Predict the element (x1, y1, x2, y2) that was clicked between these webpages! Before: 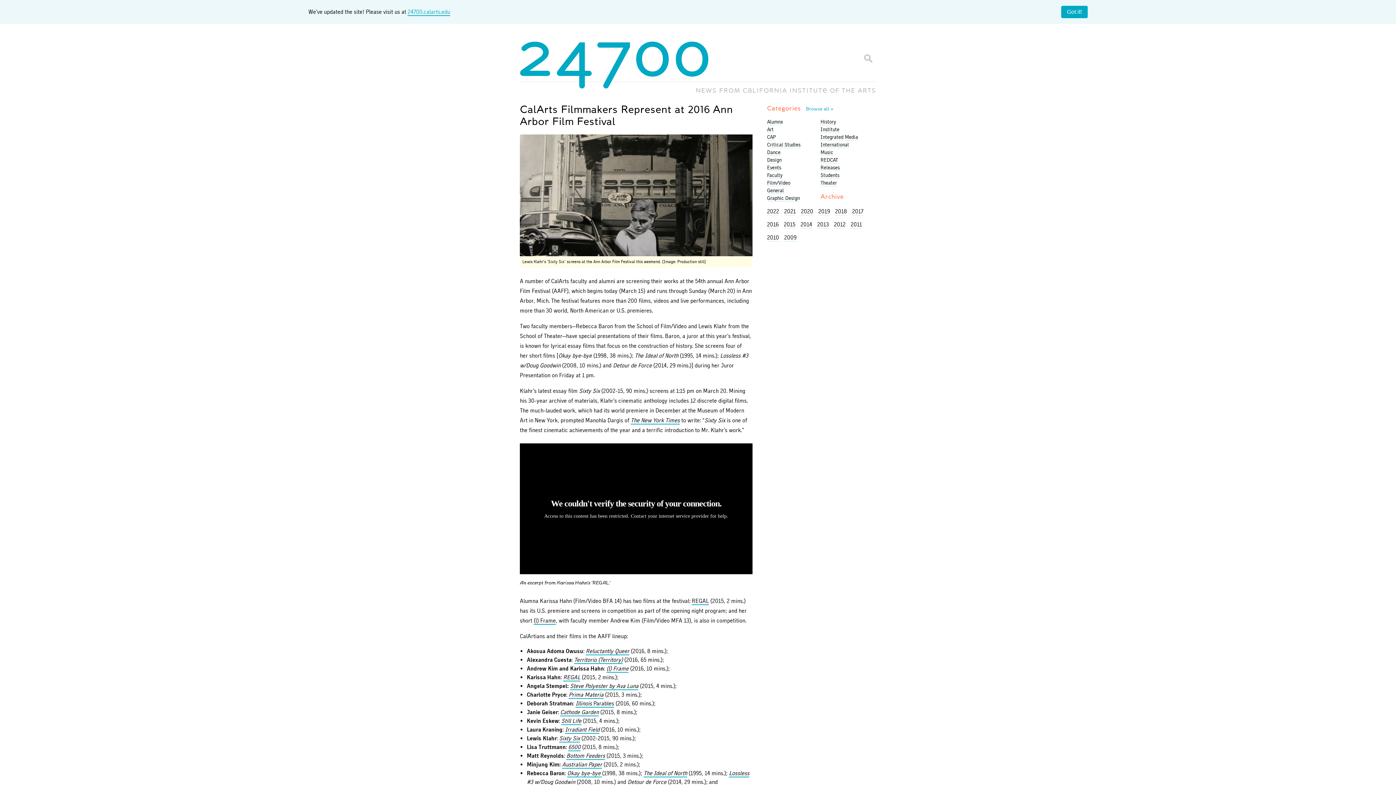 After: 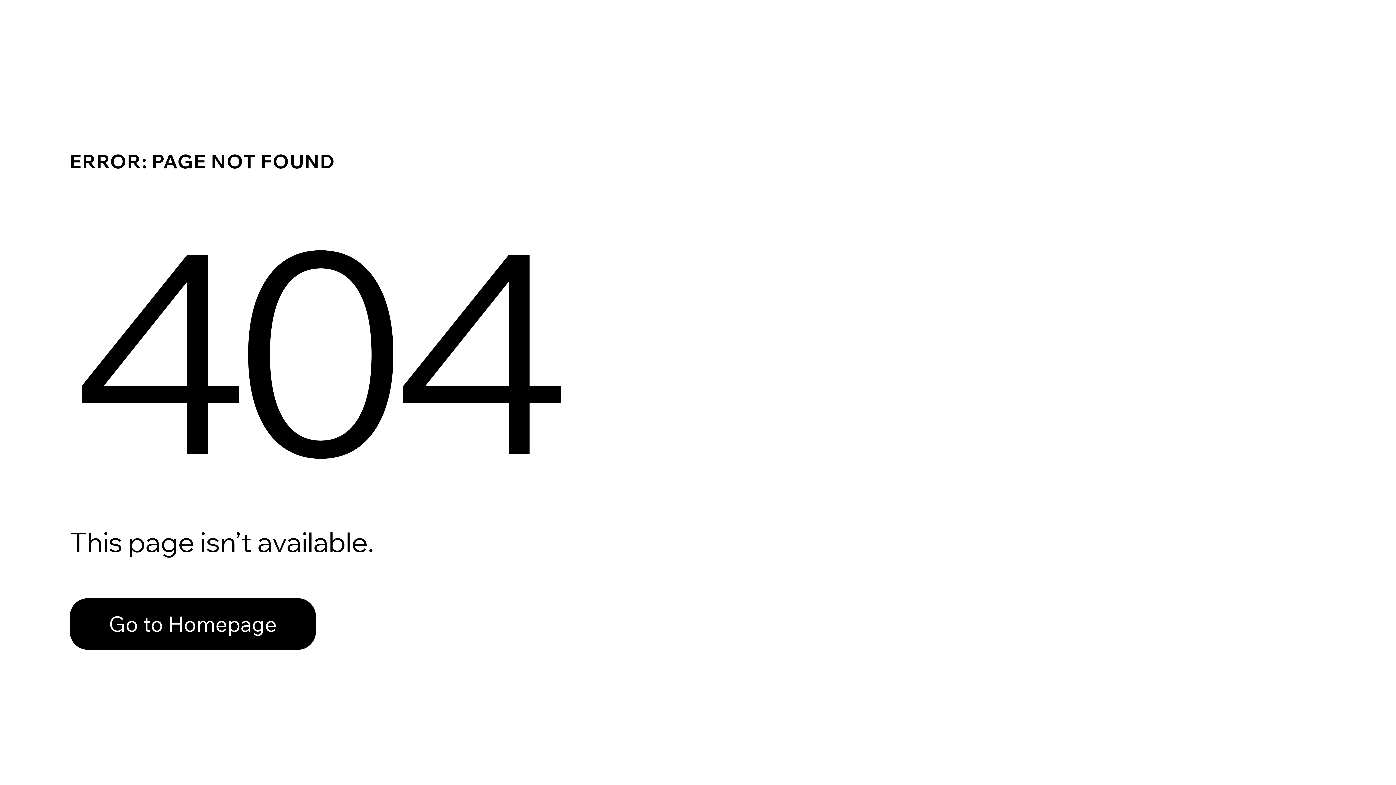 Action: label: Illinois Parables bbox: (575, 700, 614, 708)